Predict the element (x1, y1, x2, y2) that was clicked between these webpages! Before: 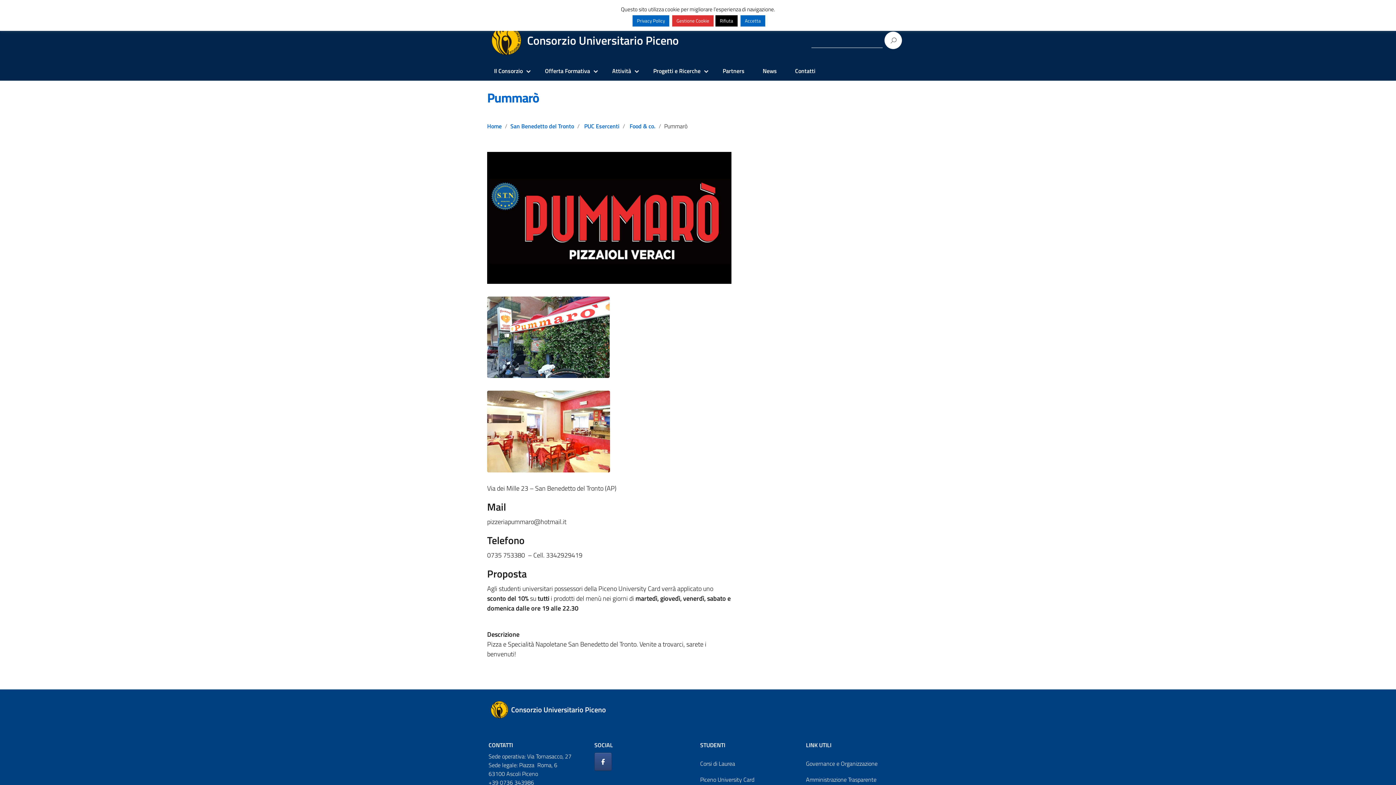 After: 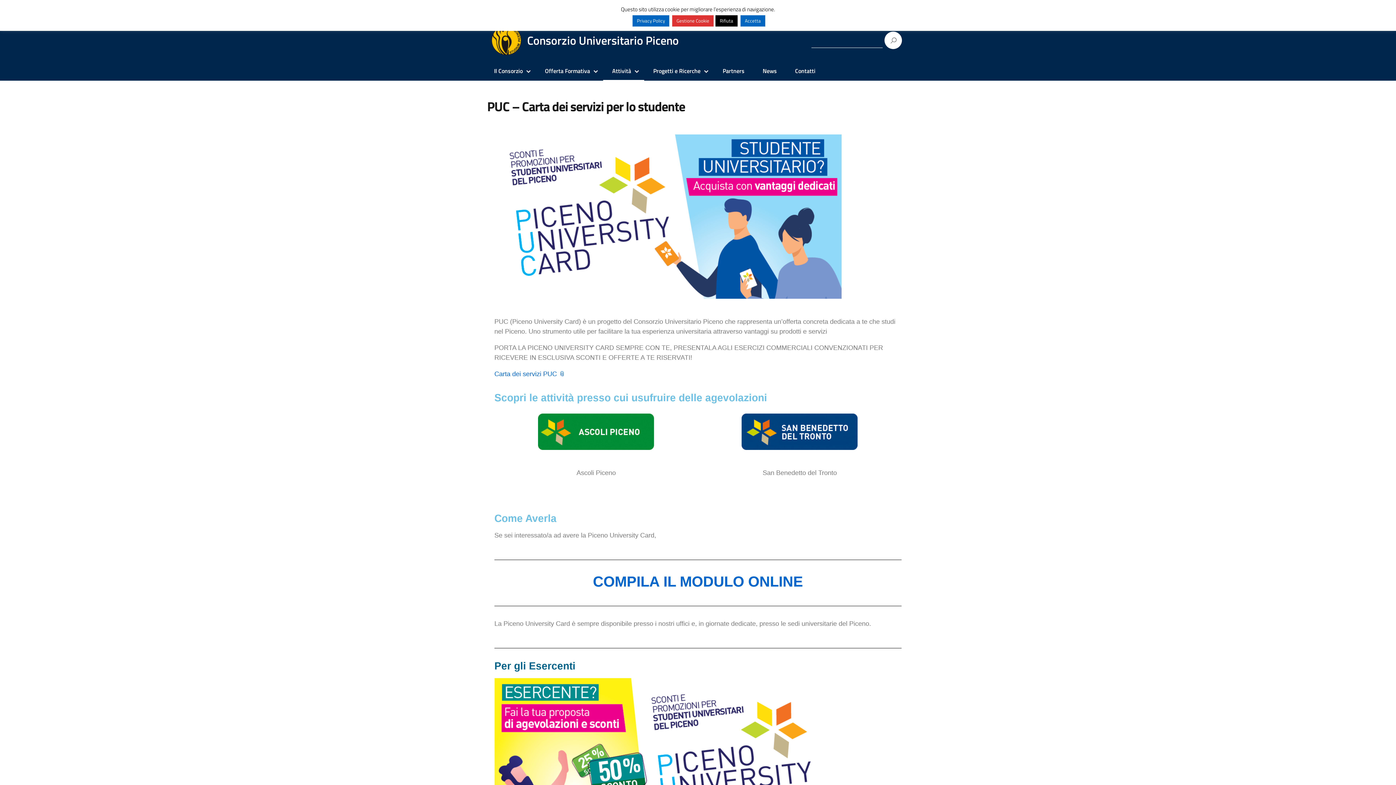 Action: bbox: (700, 775, 754, 784) label: Piceno University Card